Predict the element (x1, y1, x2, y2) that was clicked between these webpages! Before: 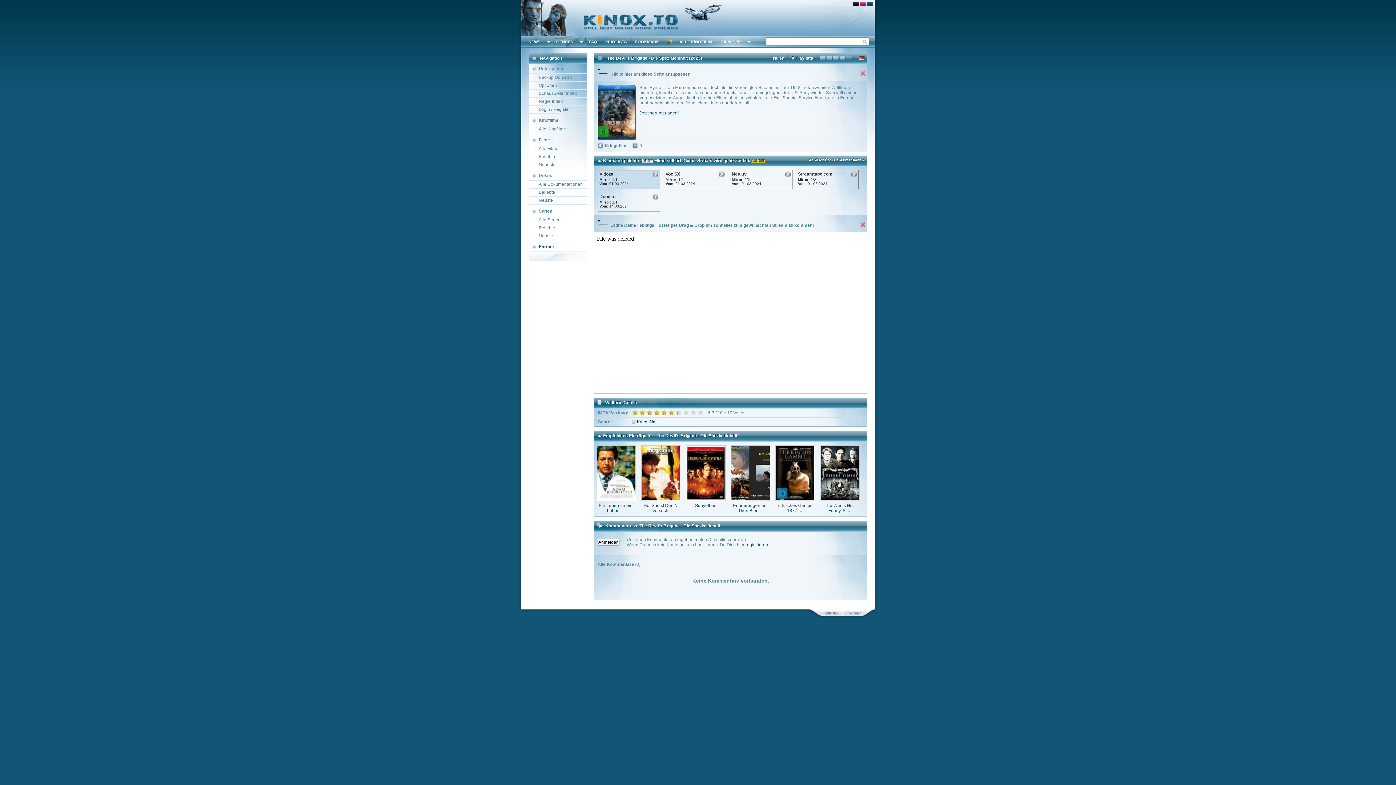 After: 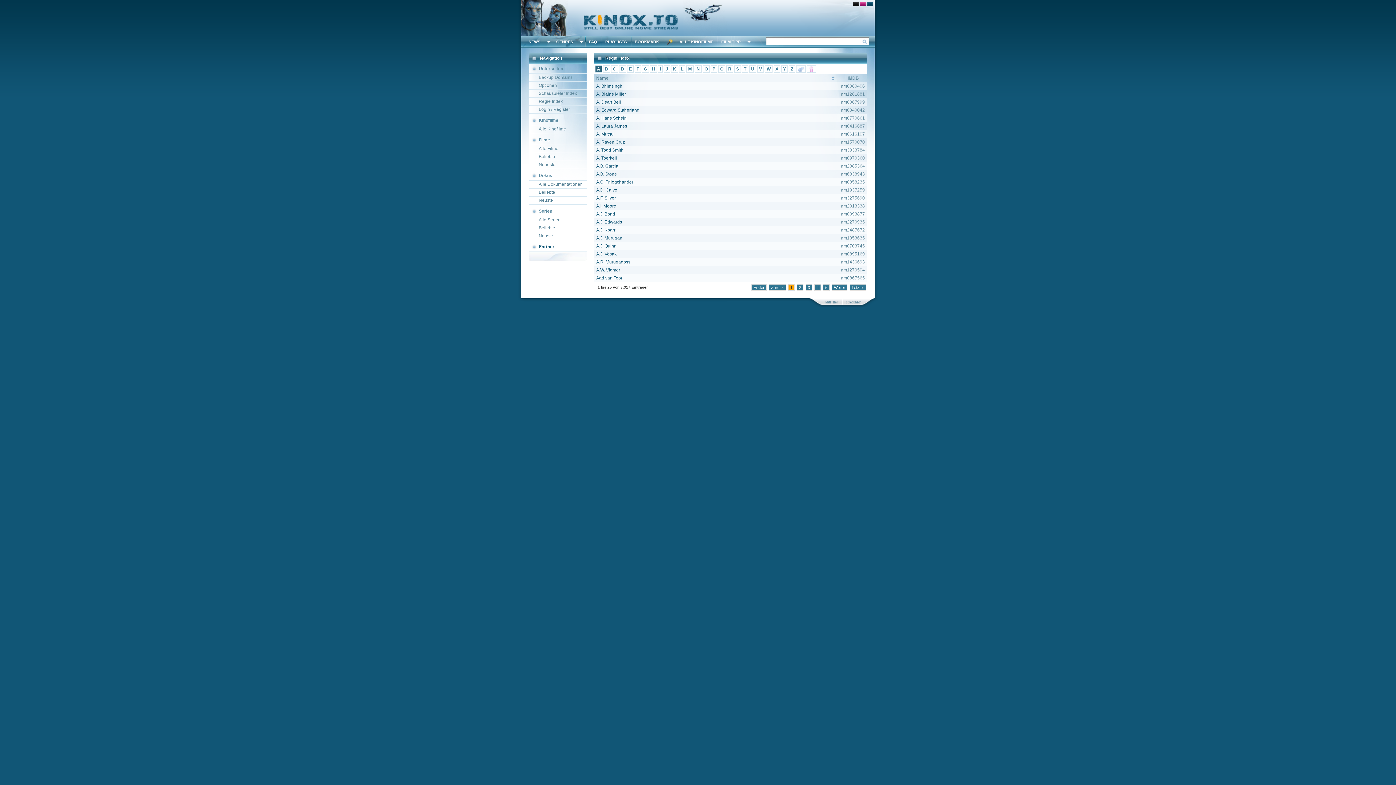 Action: bbox: (528, 97, 586, 105) label: Regie Index